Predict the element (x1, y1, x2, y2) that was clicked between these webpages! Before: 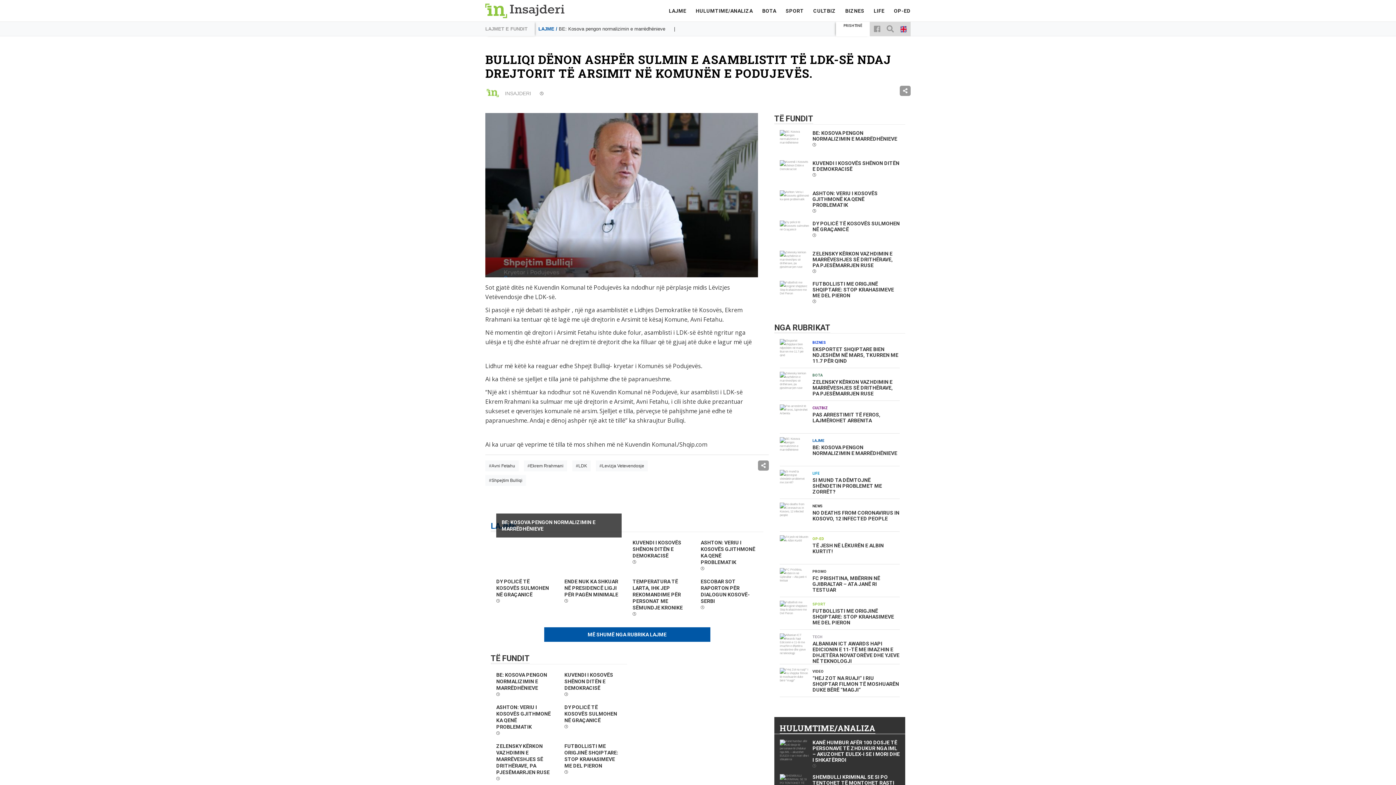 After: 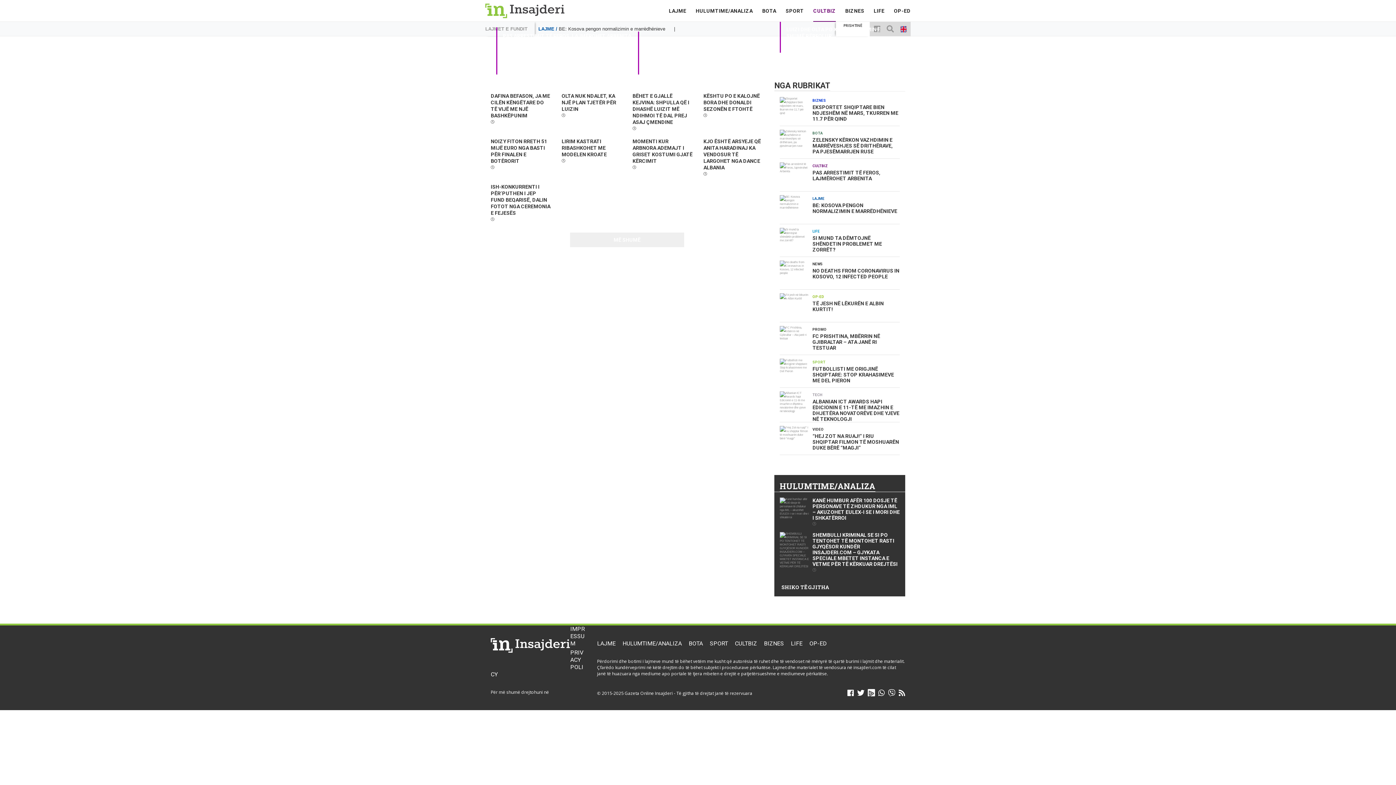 Action: bbox: (813, 0, 835, 21) label: CULTBIZ